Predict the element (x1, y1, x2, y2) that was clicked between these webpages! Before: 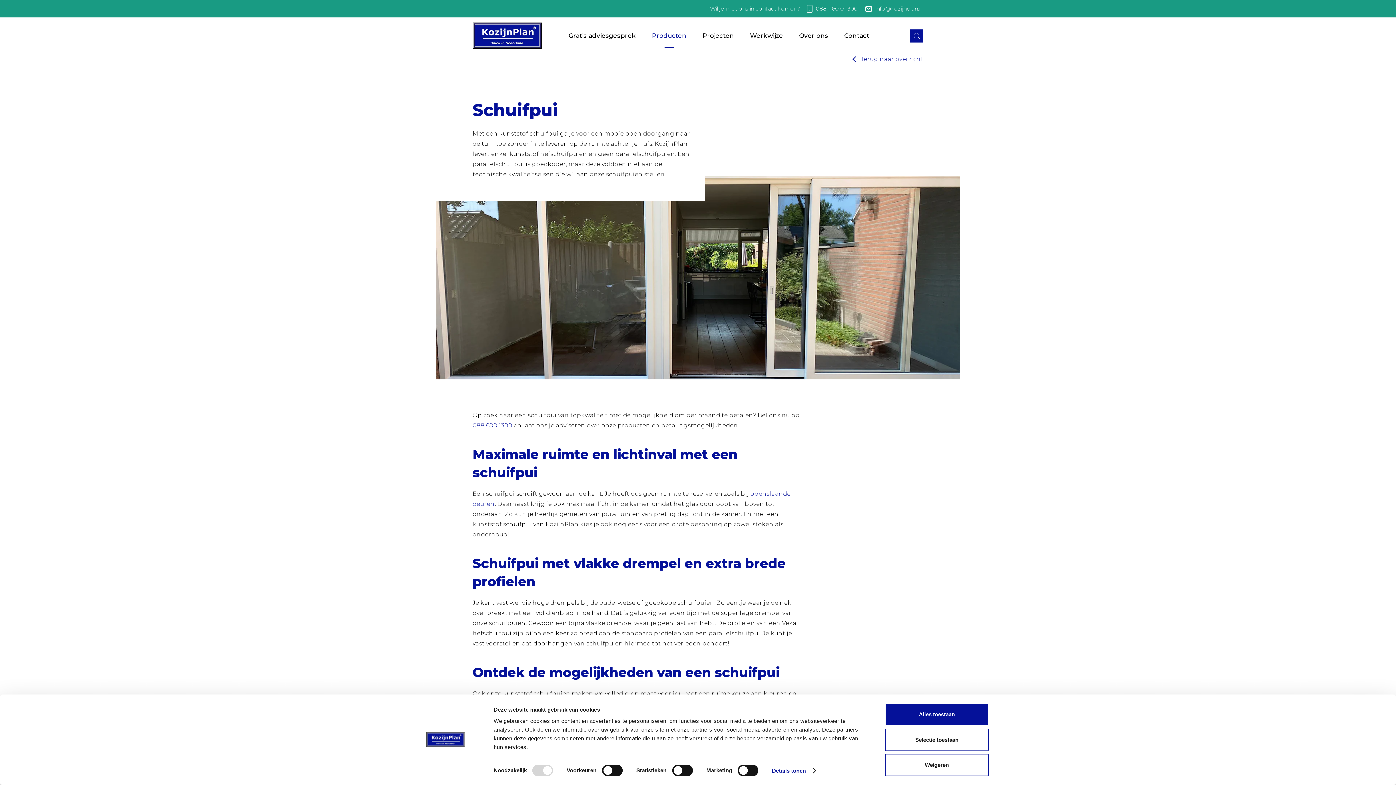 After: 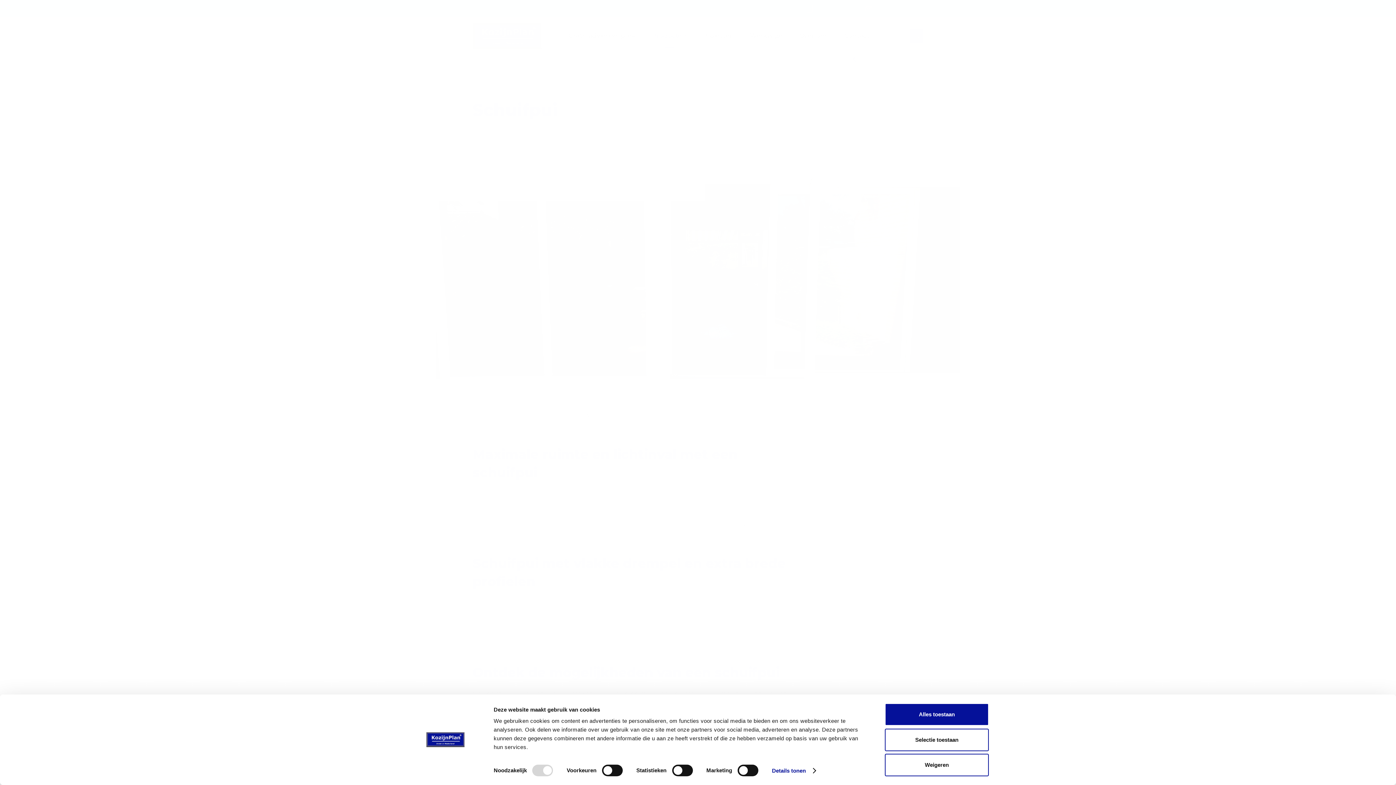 Action: label: 088 600 1300 bbox: (472, 422, 512, 429)